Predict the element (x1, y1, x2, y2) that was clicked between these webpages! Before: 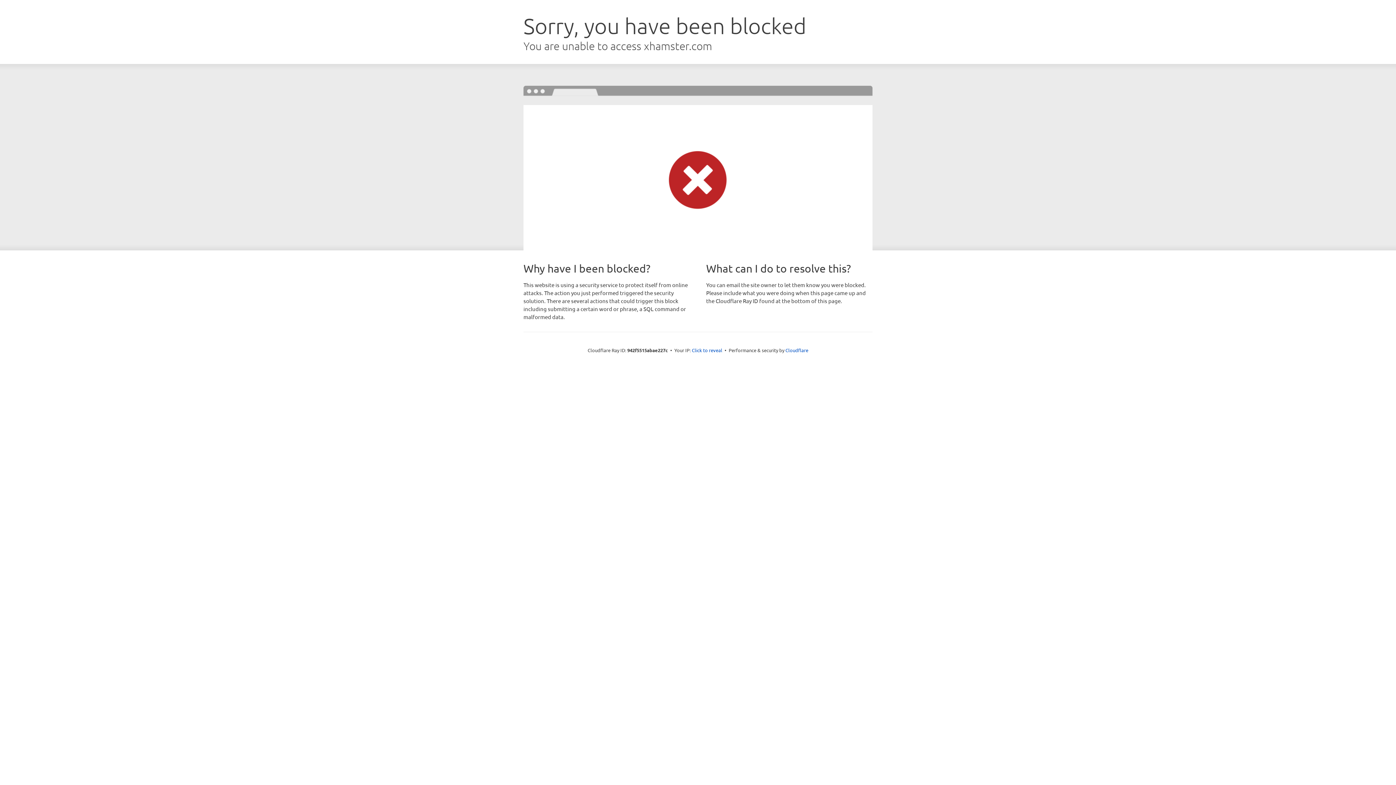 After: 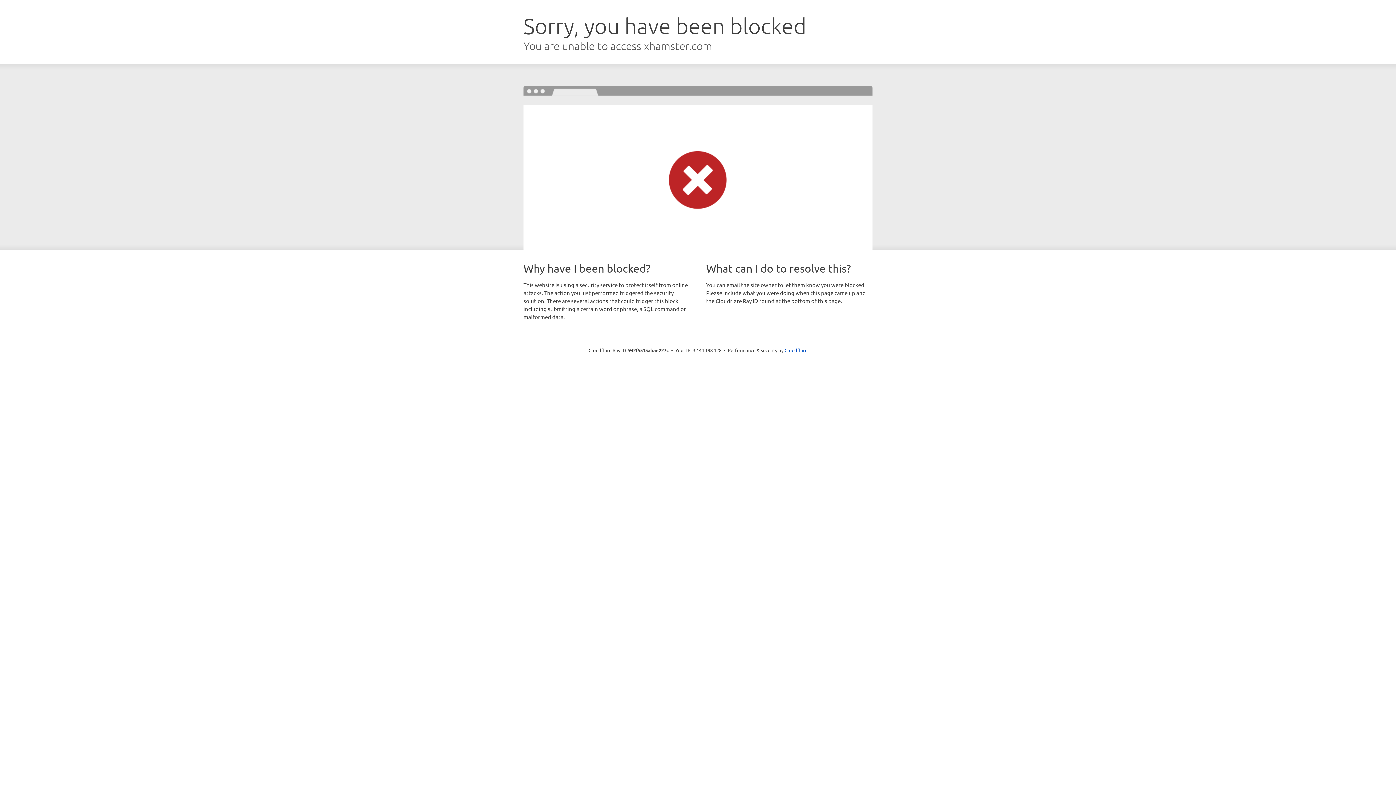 Action: bbox: (692, 346, 722, 353) label: Click to reveal